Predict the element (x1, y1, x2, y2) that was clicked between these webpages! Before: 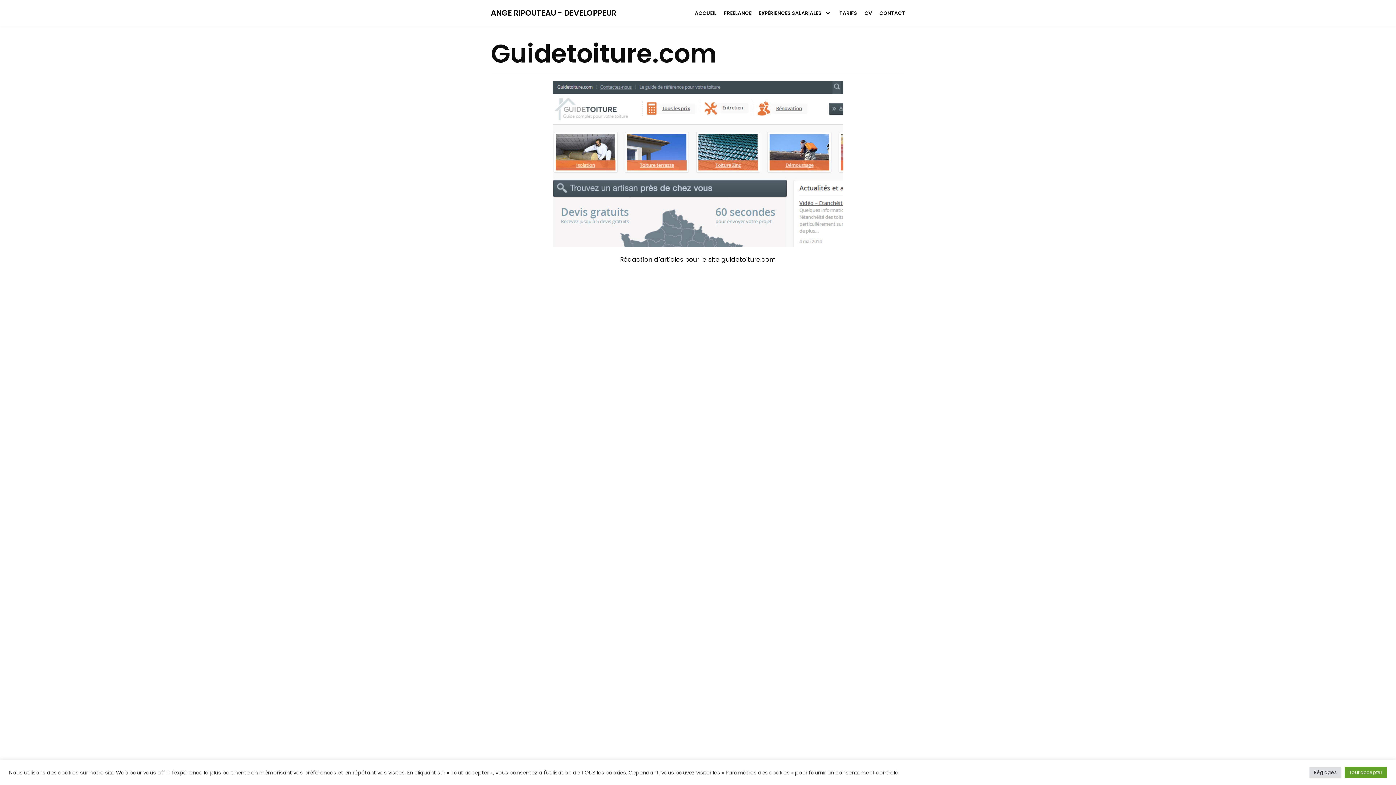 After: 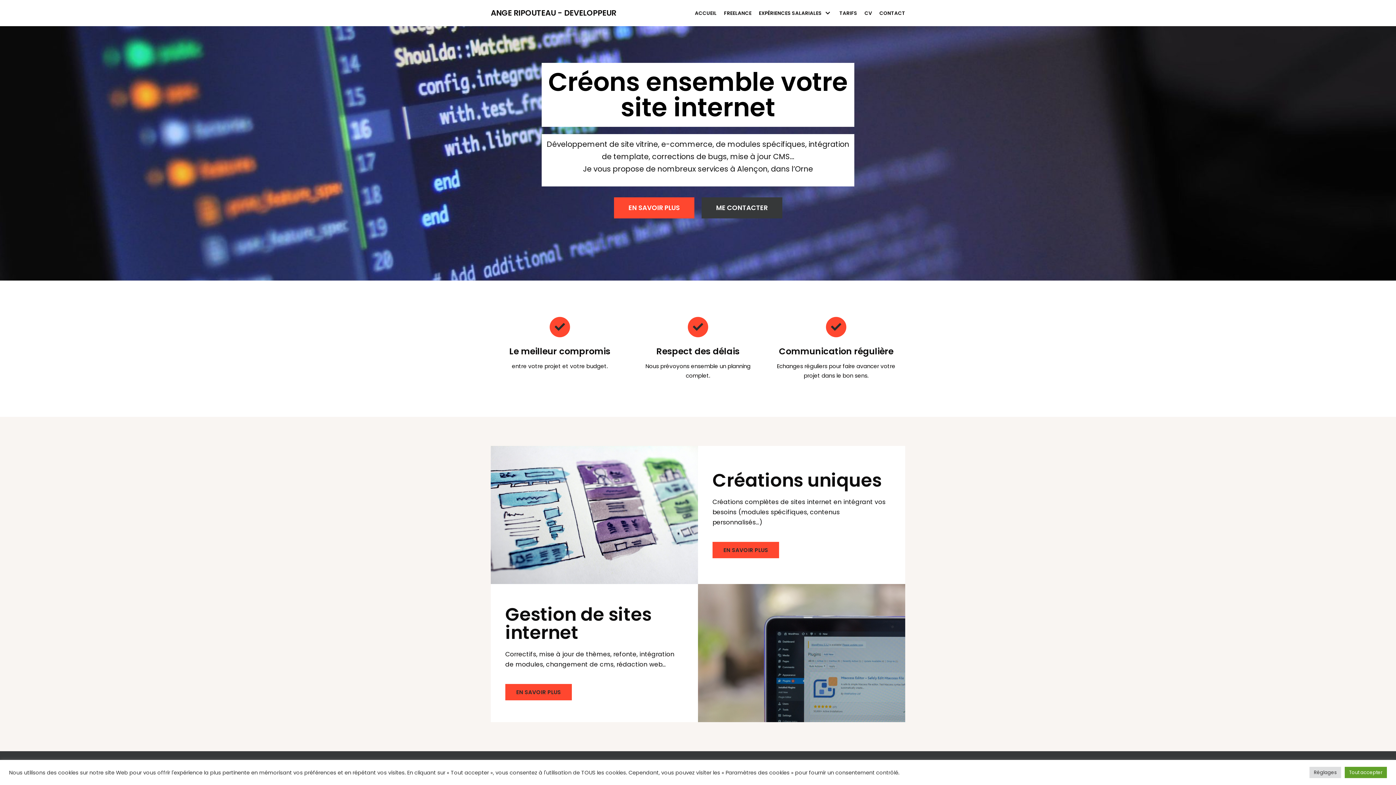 Action: bbox: (695, 8, 716, 17) label: ACCUEIL